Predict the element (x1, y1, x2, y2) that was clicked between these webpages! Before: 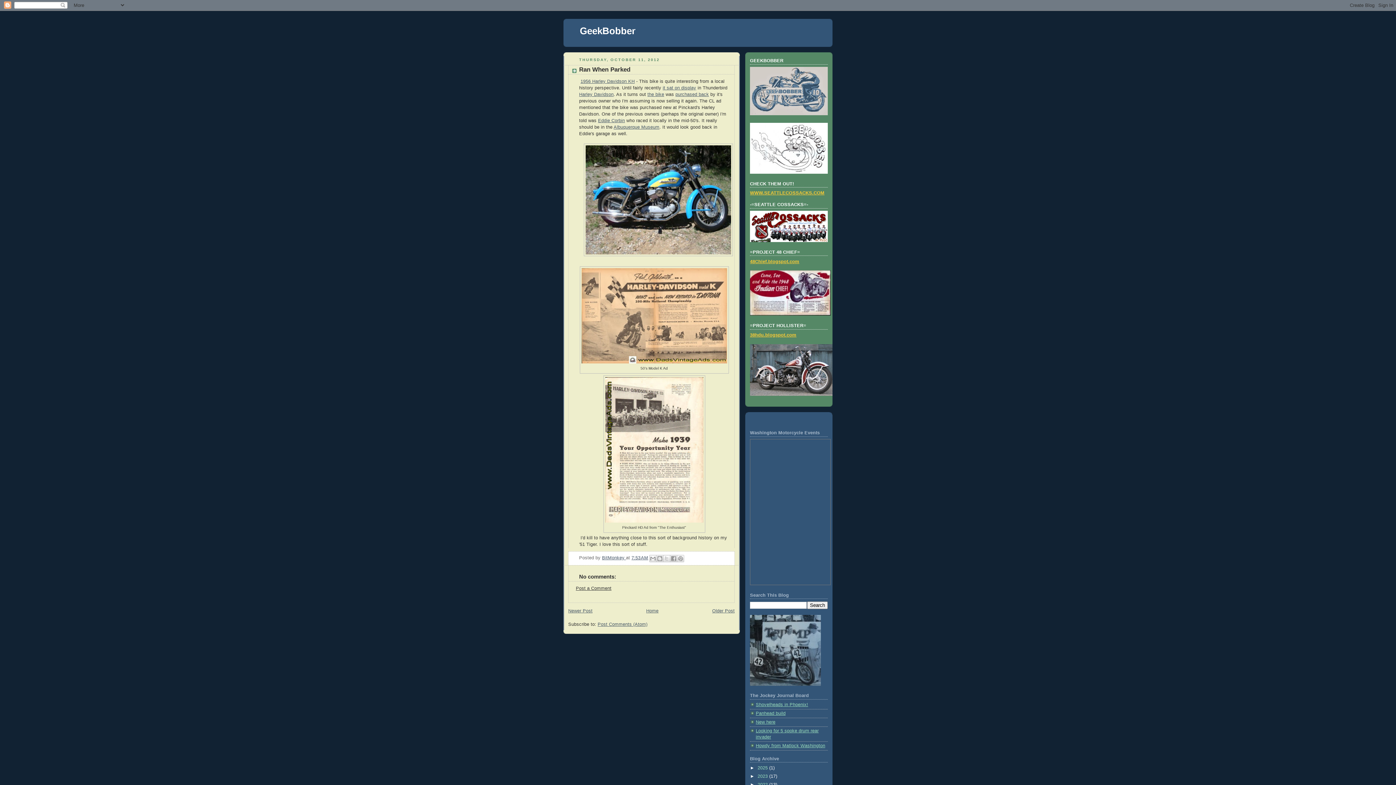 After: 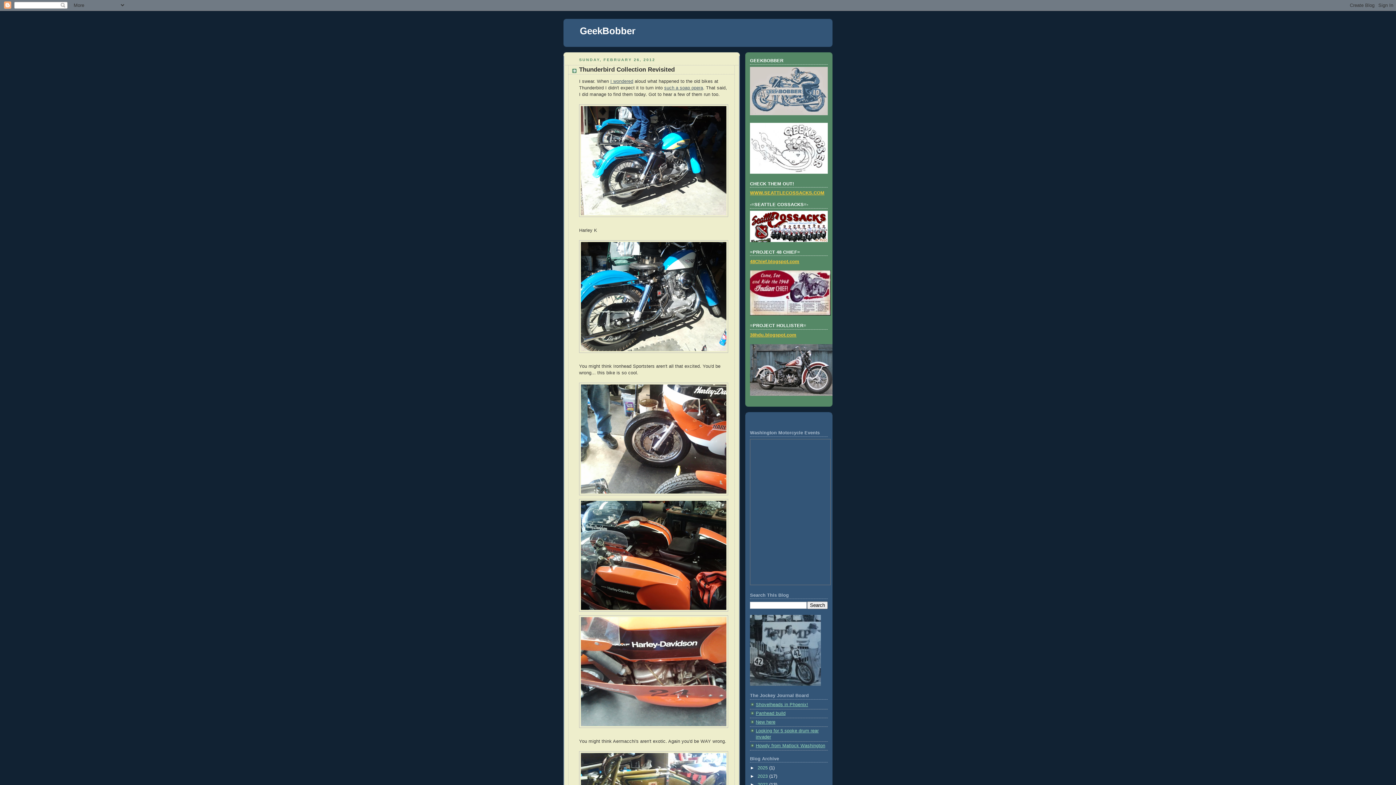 Action: bbox: (647, 91, 664, 97) label: the bike